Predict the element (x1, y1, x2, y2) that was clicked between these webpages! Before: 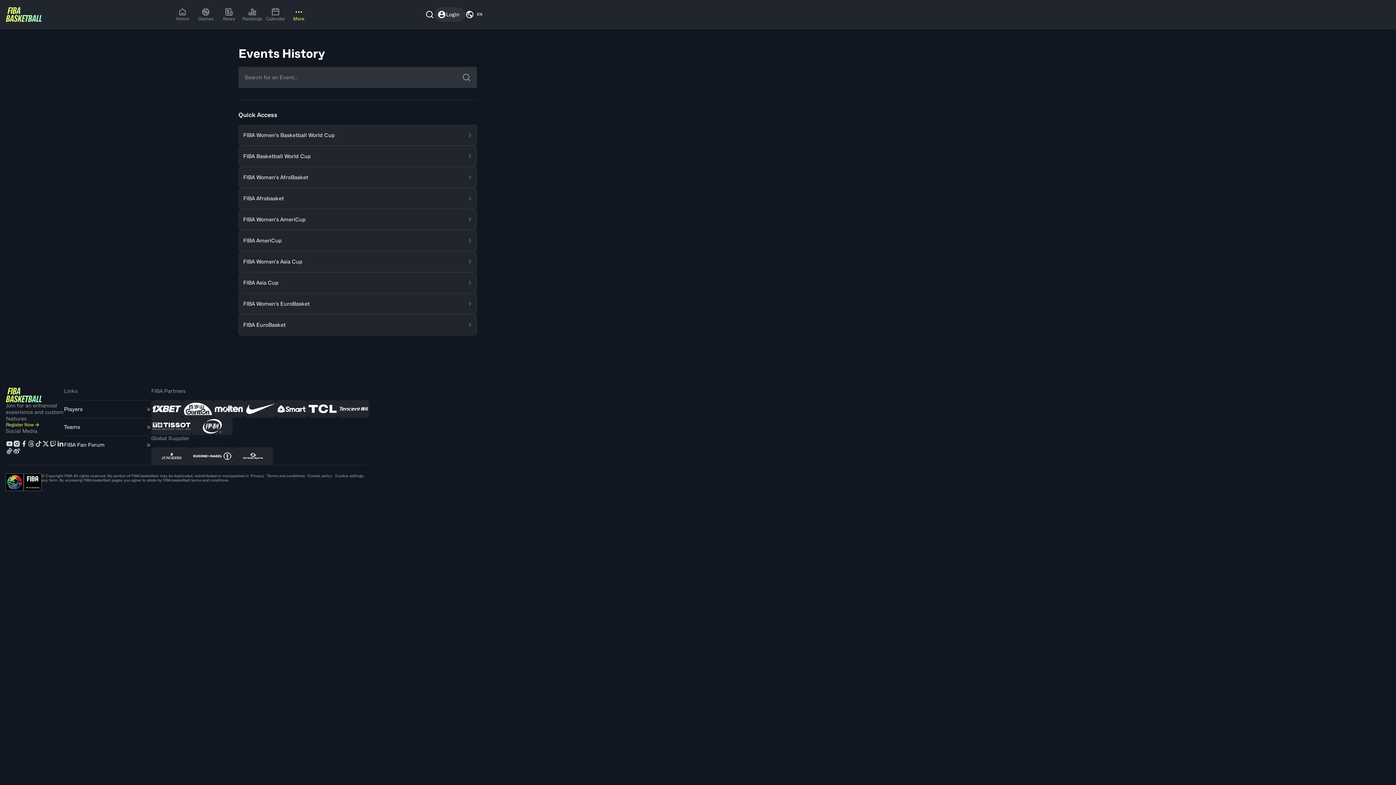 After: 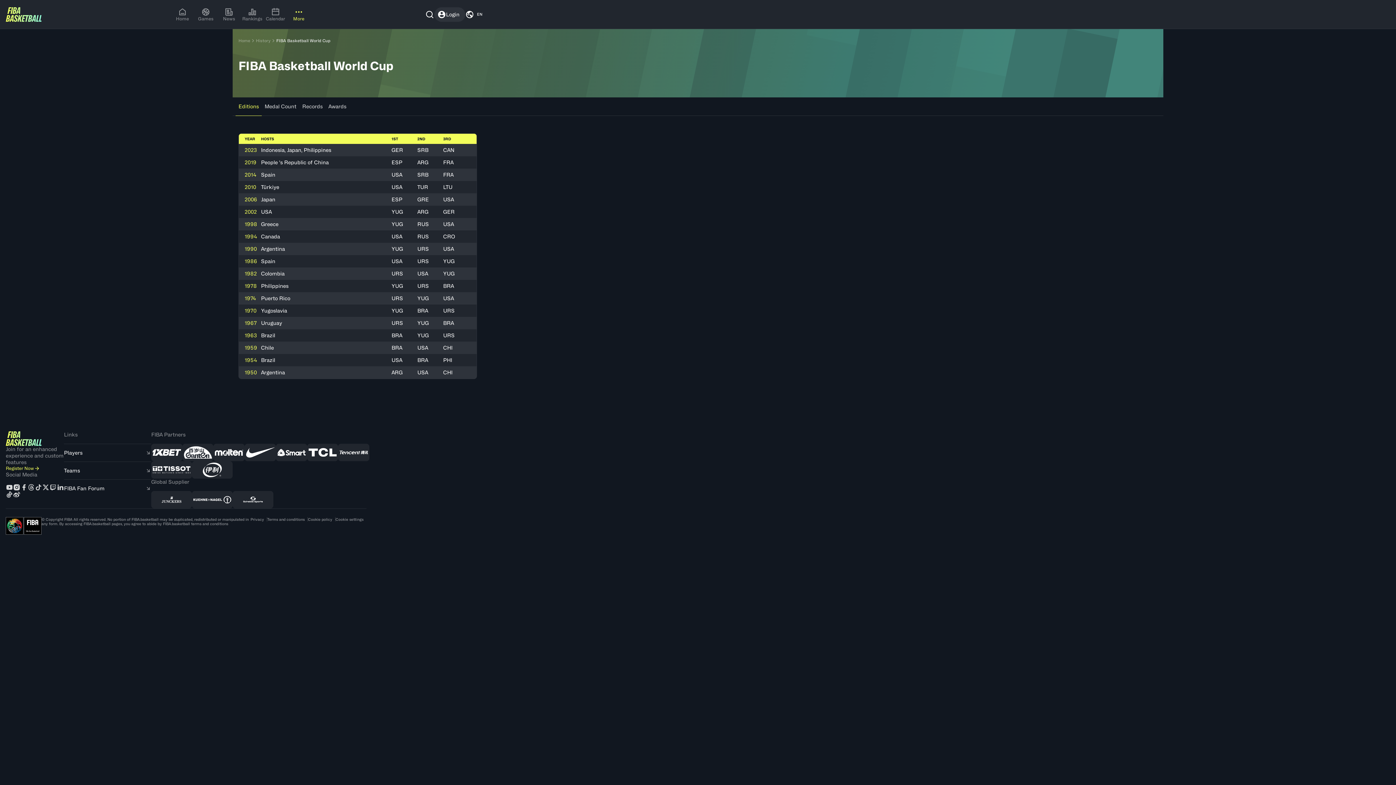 Action: bbox: (238, 145, 477, 166) label: FIBA Basketball World Cup